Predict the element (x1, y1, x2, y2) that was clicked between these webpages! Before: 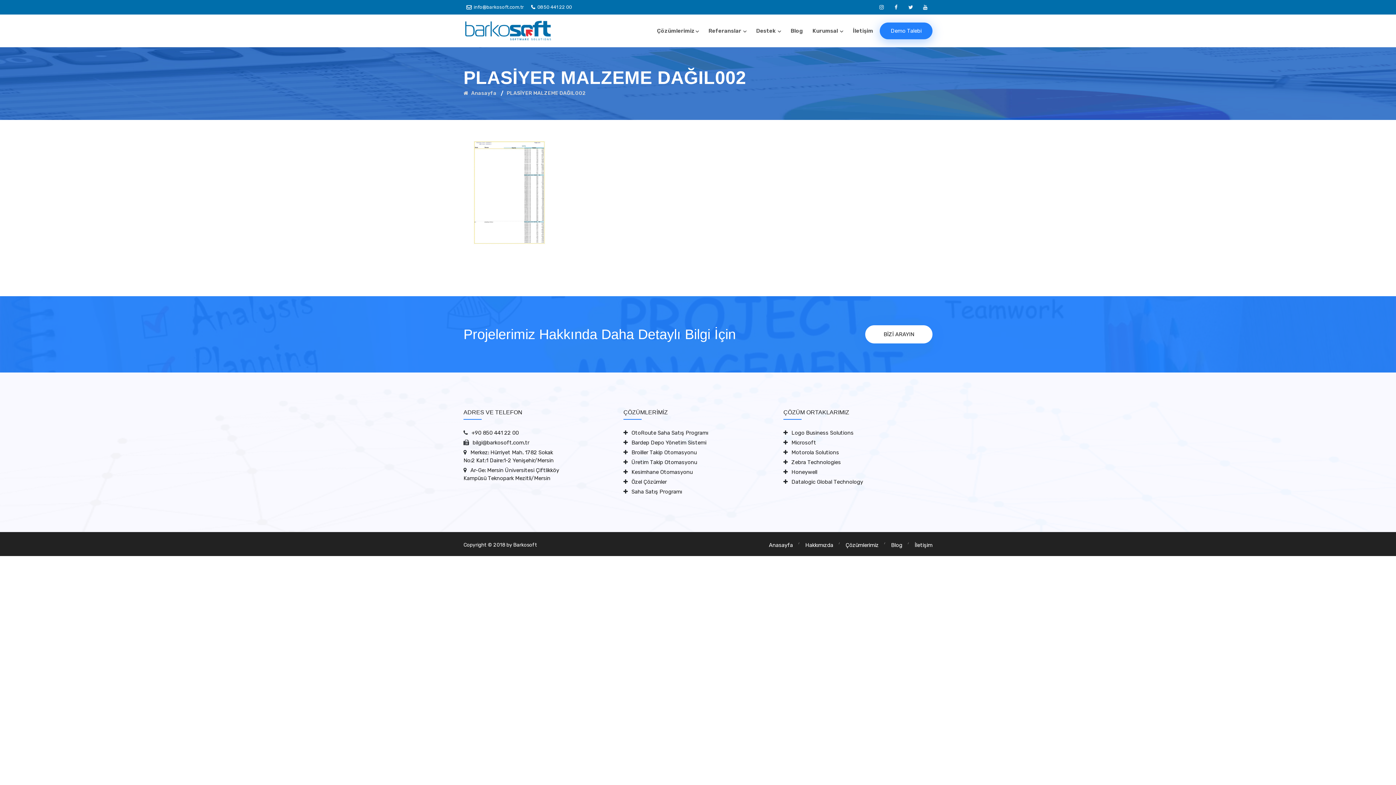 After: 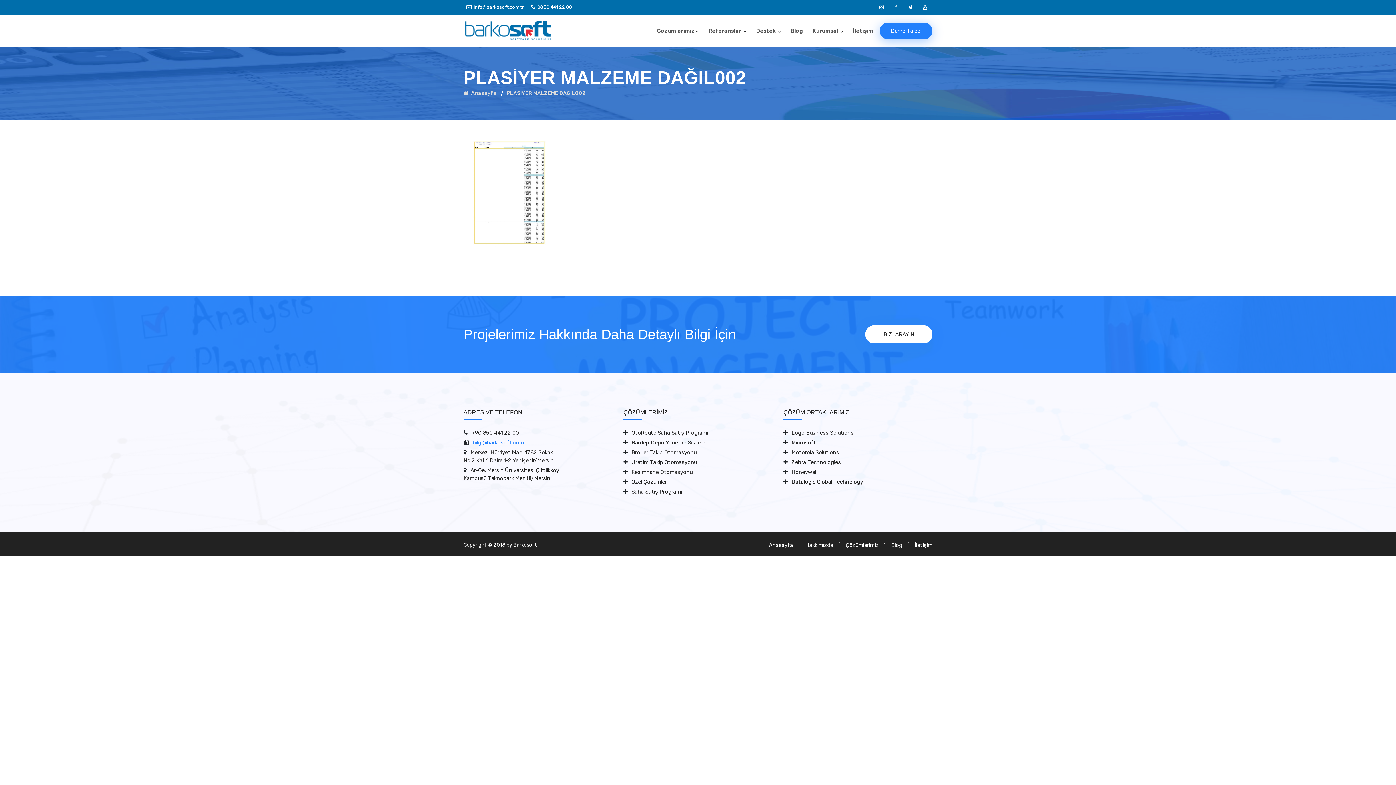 Action: label: bilgi@barkosoft.com.tr bbox: (472, 439, 529, 446)